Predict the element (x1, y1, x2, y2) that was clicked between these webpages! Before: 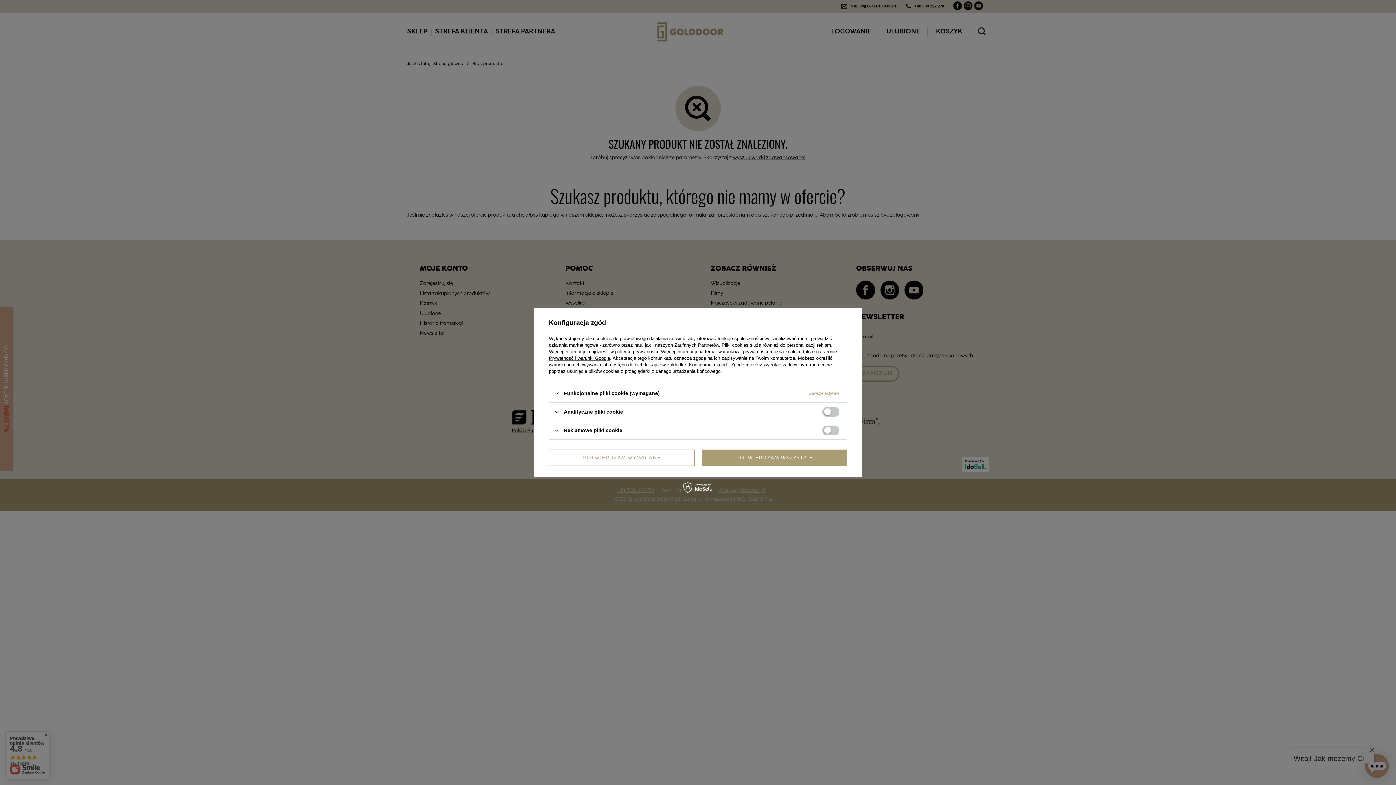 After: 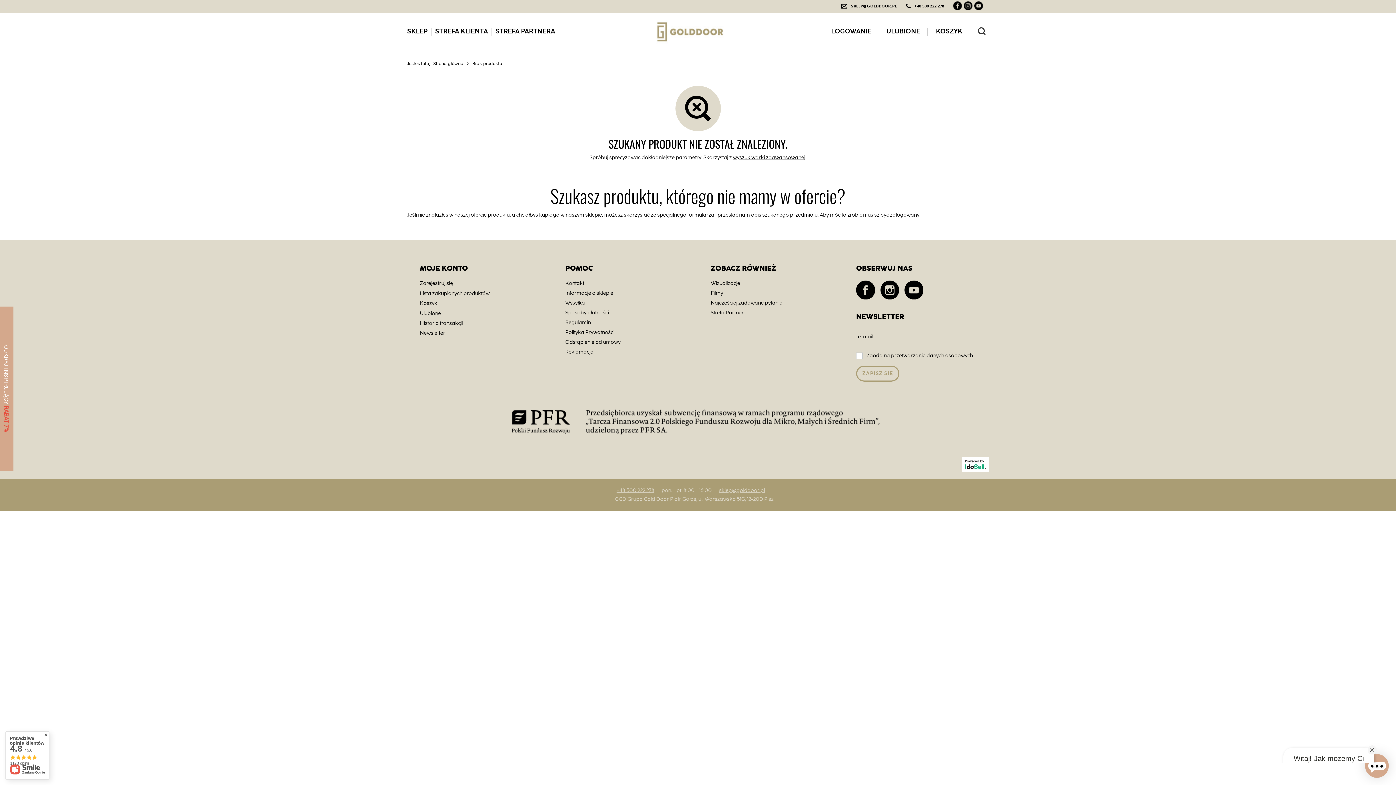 Action: bbox: (549, 449, 695, 466) label: POTWIERDZAM WYMAGANE